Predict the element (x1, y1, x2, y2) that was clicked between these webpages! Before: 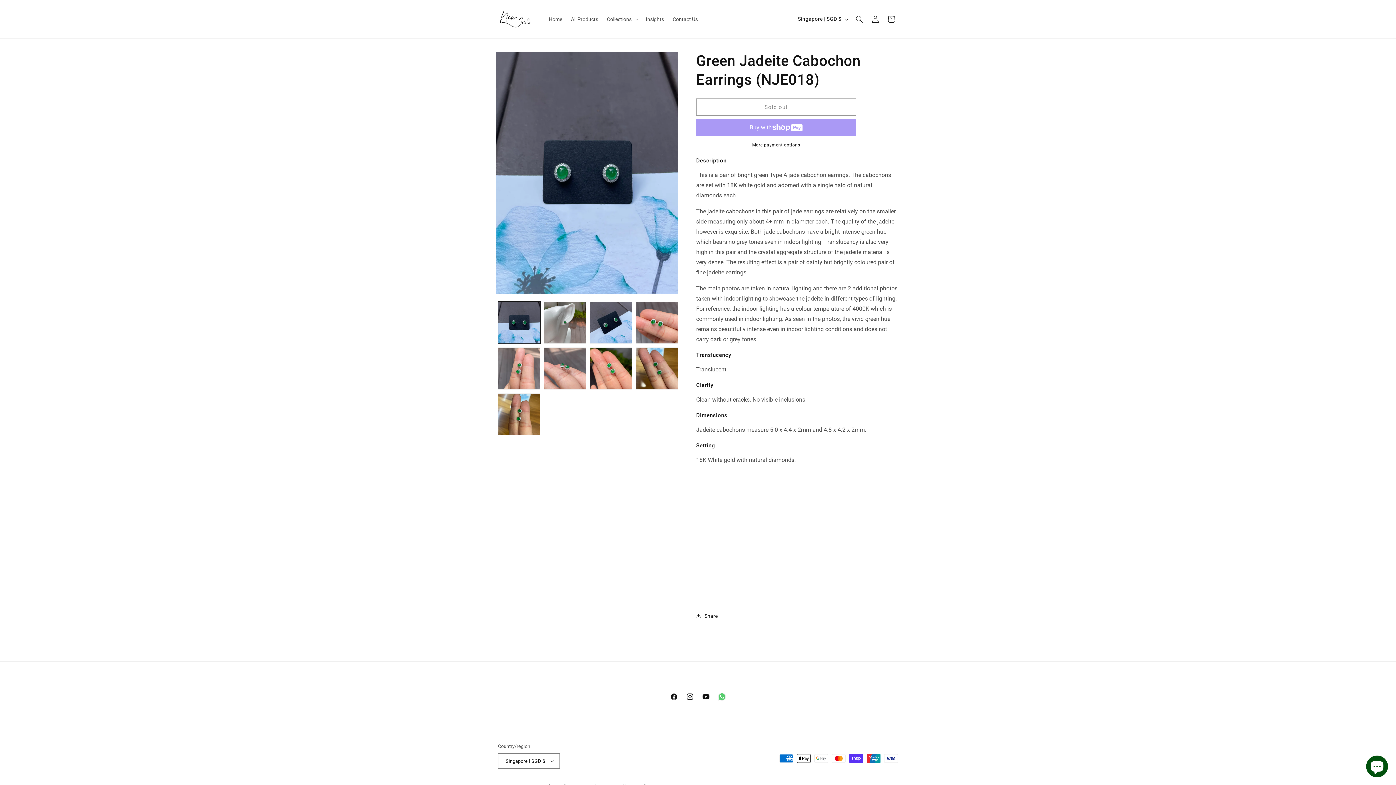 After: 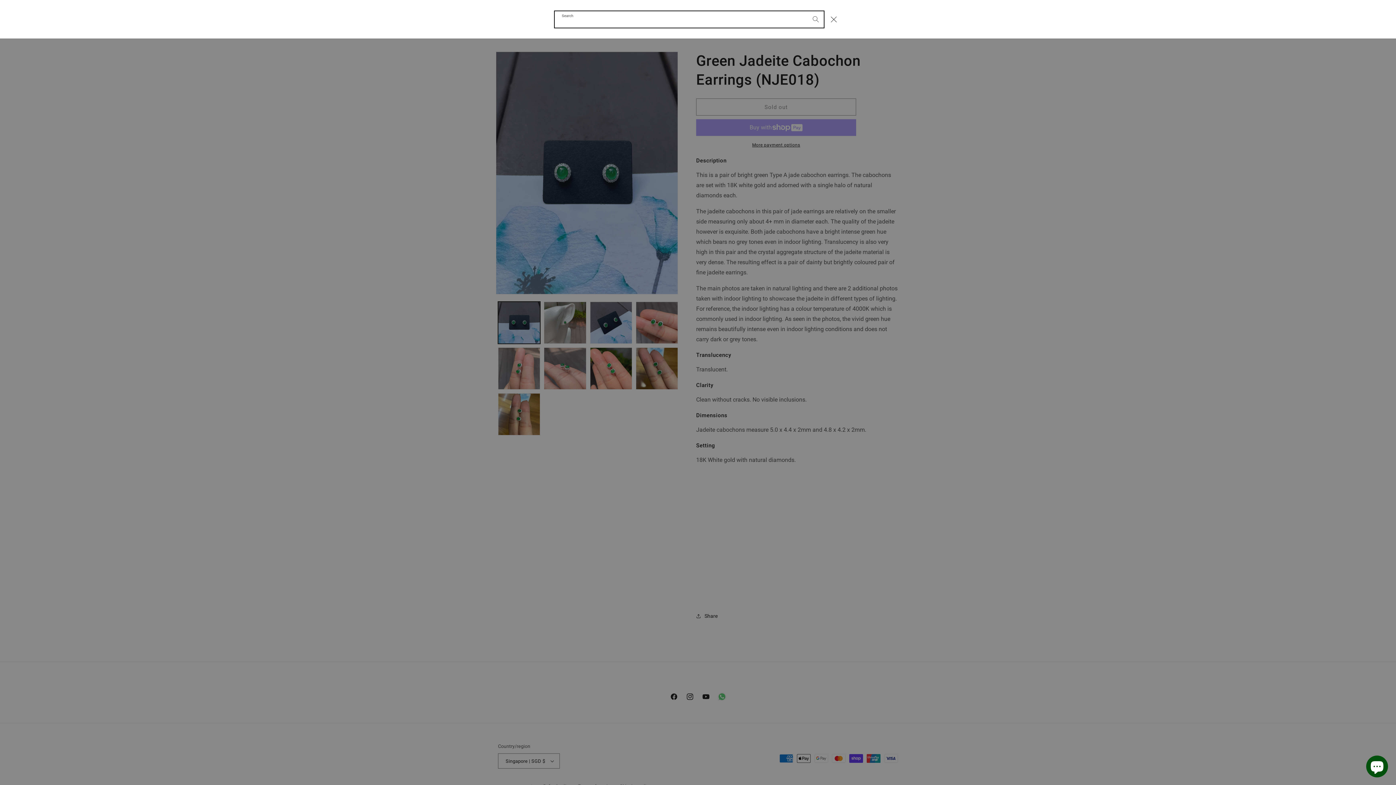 Action: bbox: (851, 11, 867, 27) label: Search